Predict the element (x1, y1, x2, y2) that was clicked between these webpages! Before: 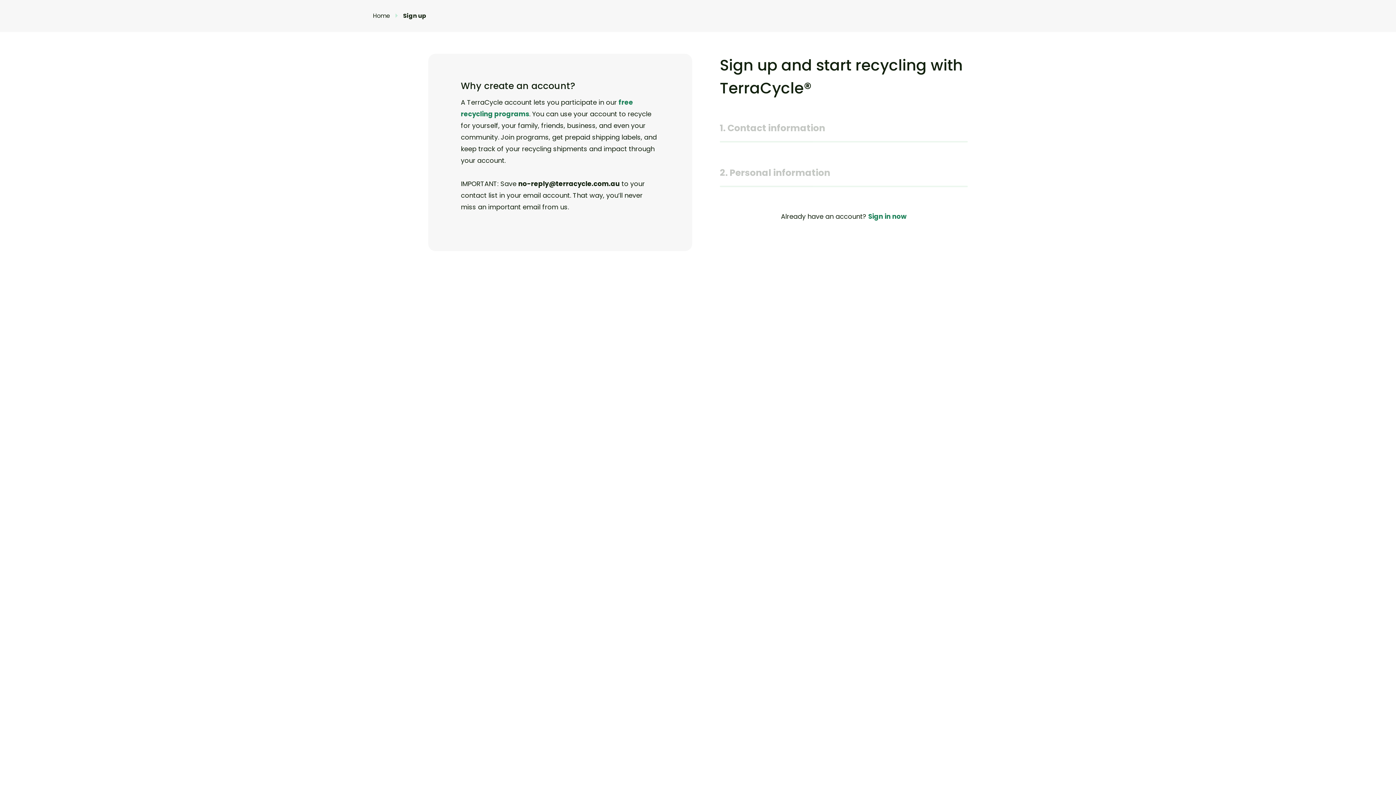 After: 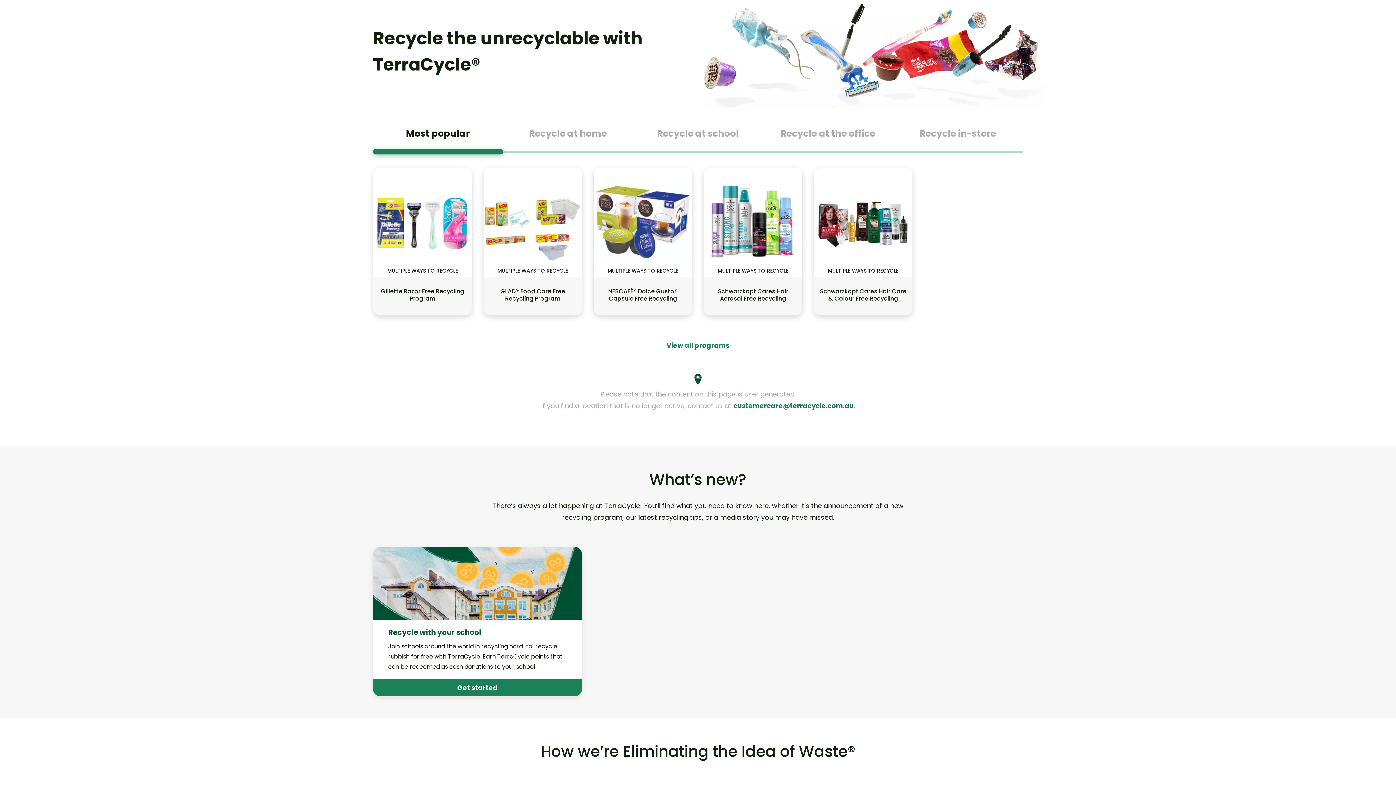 Action: bbox: (373, 11, 403, 20) label: Home